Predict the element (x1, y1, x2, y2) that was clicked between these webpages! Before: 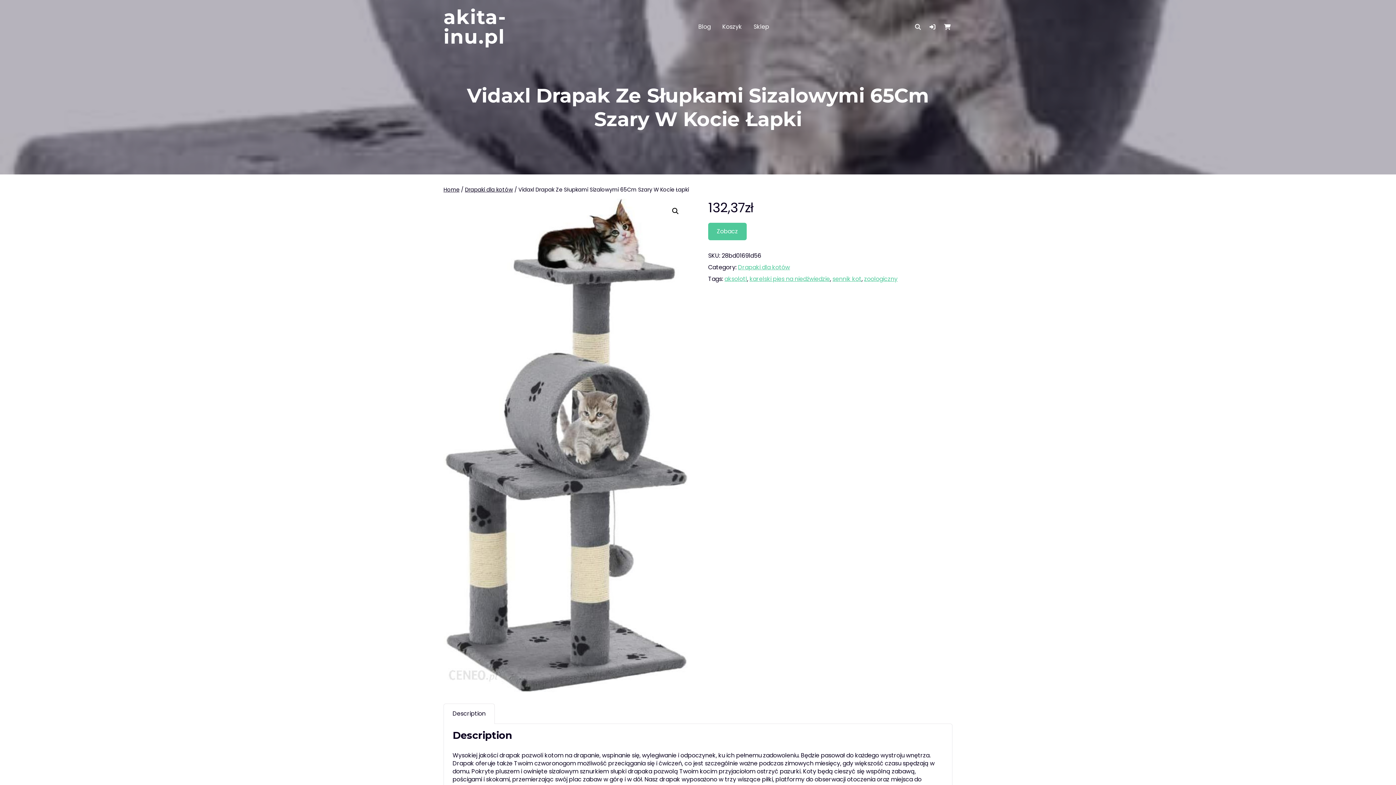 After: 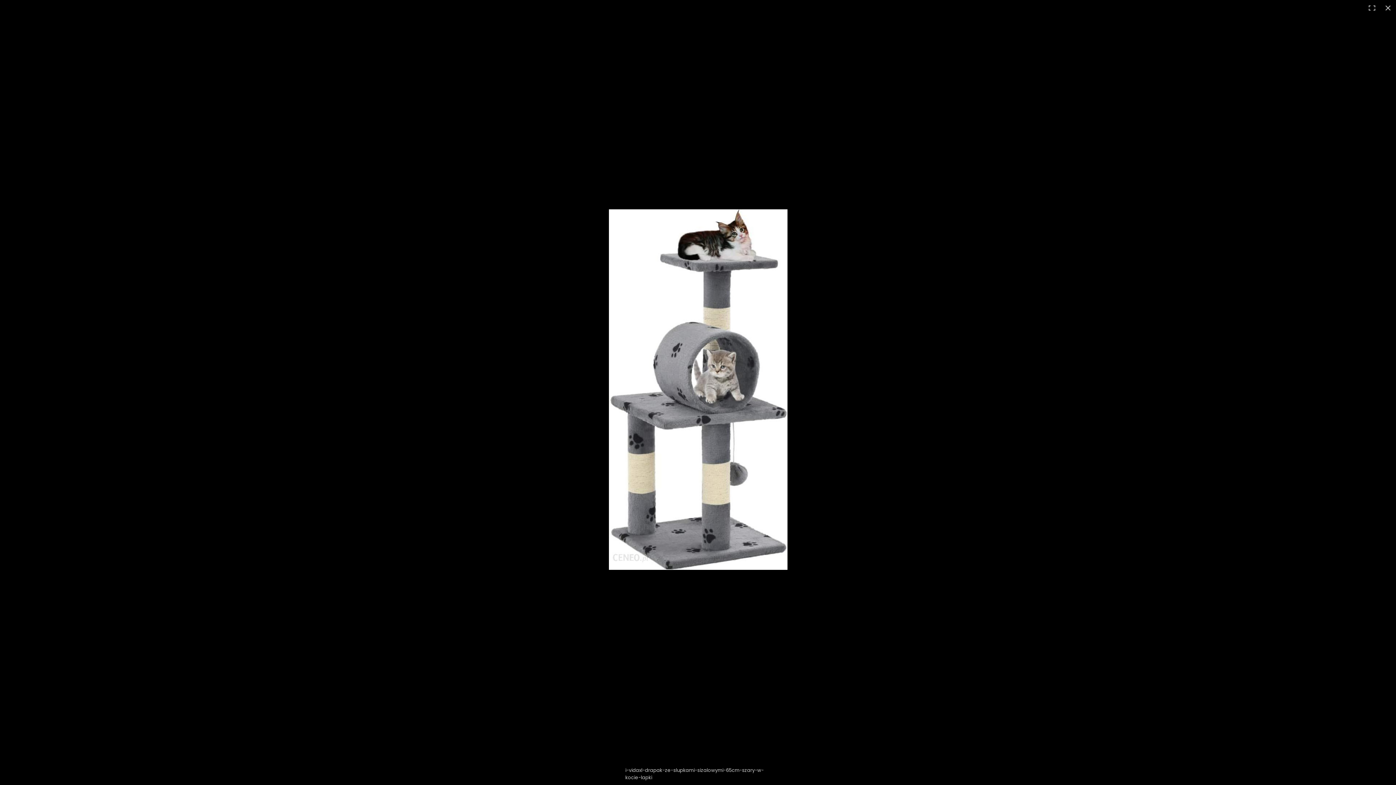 Action: bbox: (669, 204, 682, 217)